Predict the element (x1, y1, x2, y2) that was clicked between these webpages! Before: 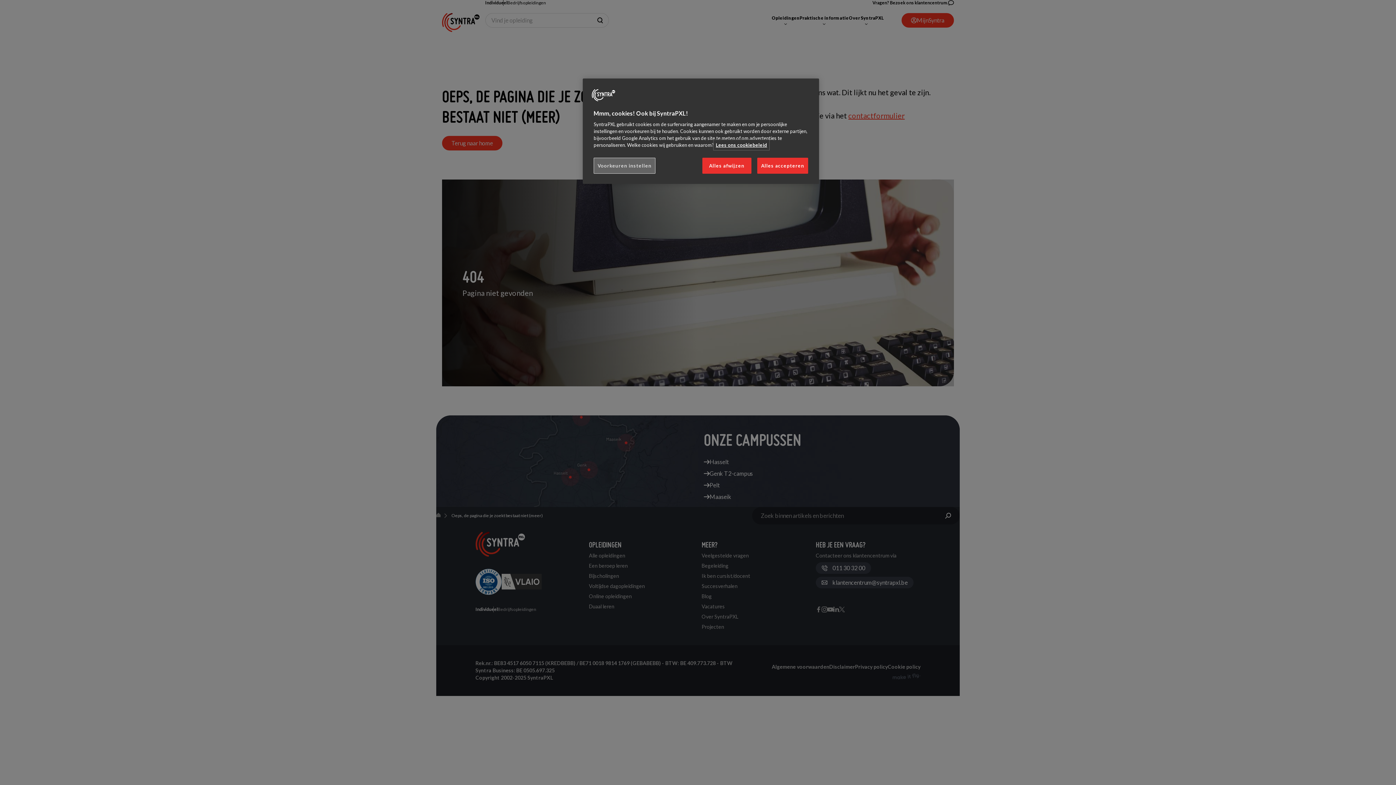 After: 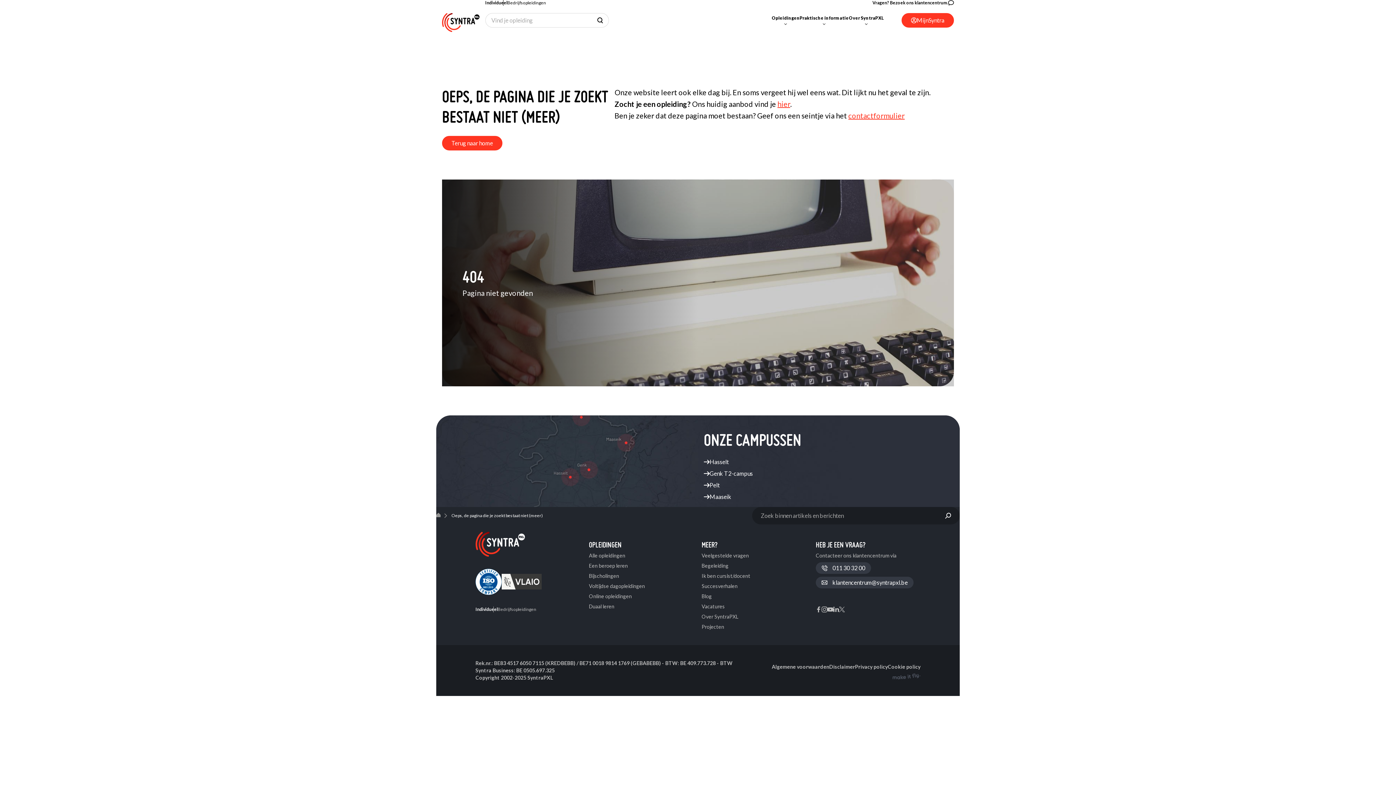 Action: label: Alles afwijzen bbox: (702, 157, 751, 173)